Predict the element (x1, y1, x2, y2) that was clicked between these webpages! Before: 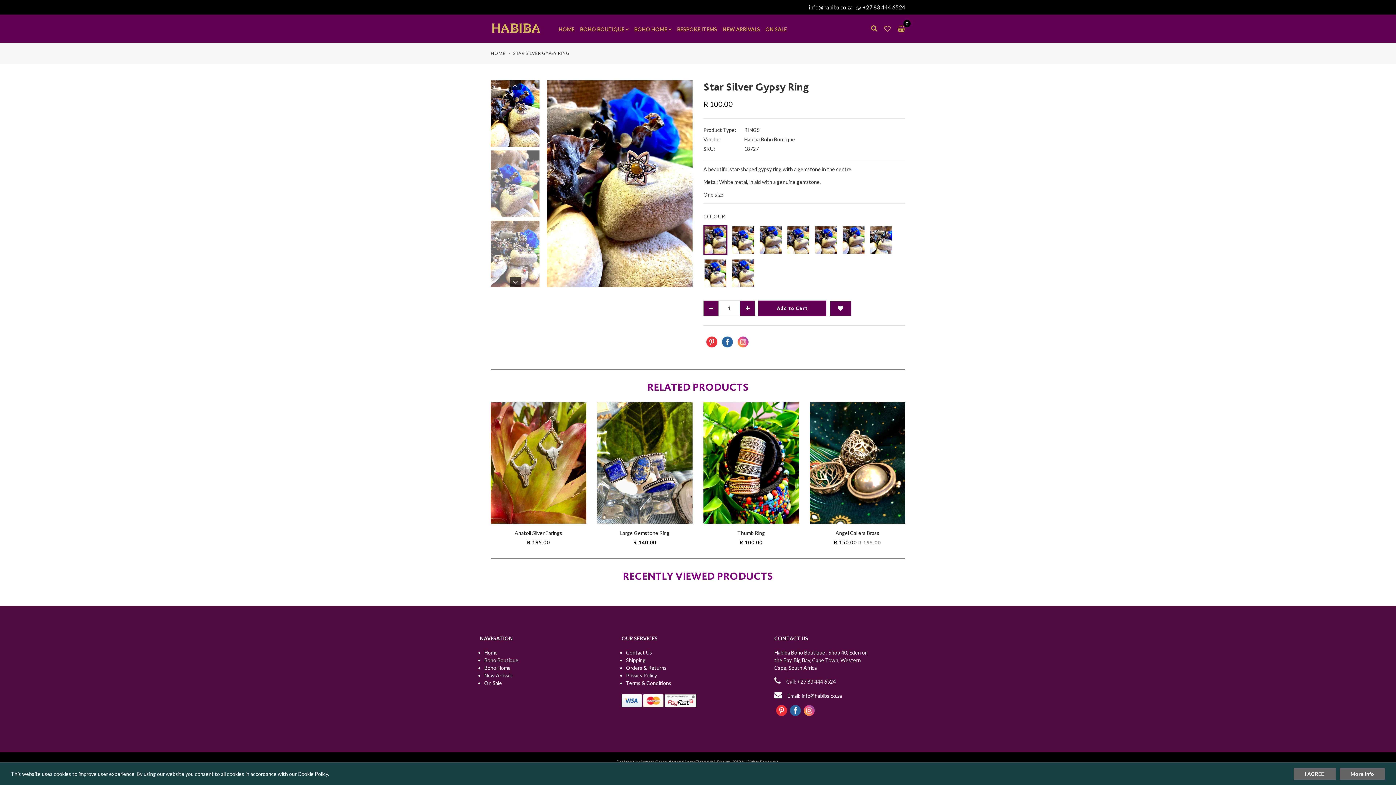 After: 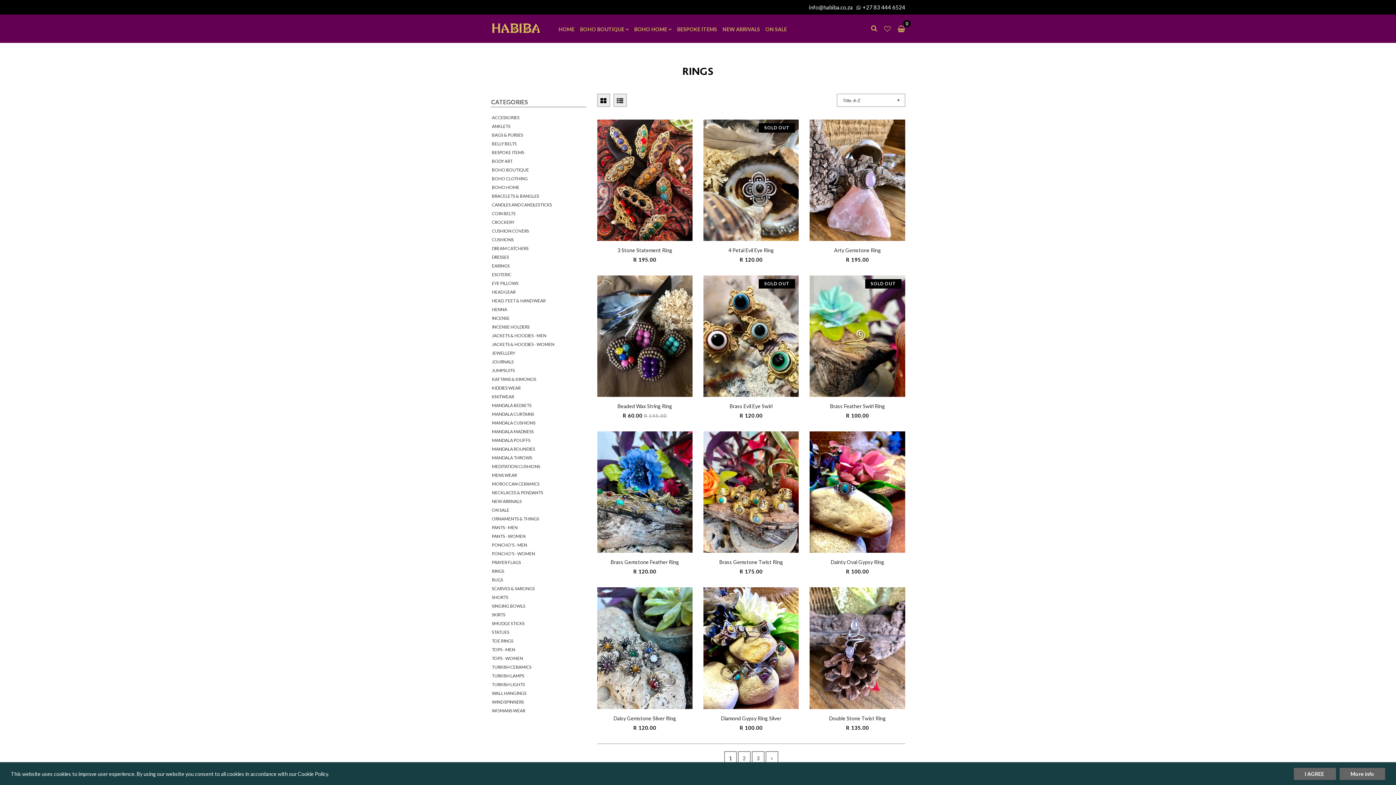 Action: label: RINGS bbox: (744, 126, 760, 133)